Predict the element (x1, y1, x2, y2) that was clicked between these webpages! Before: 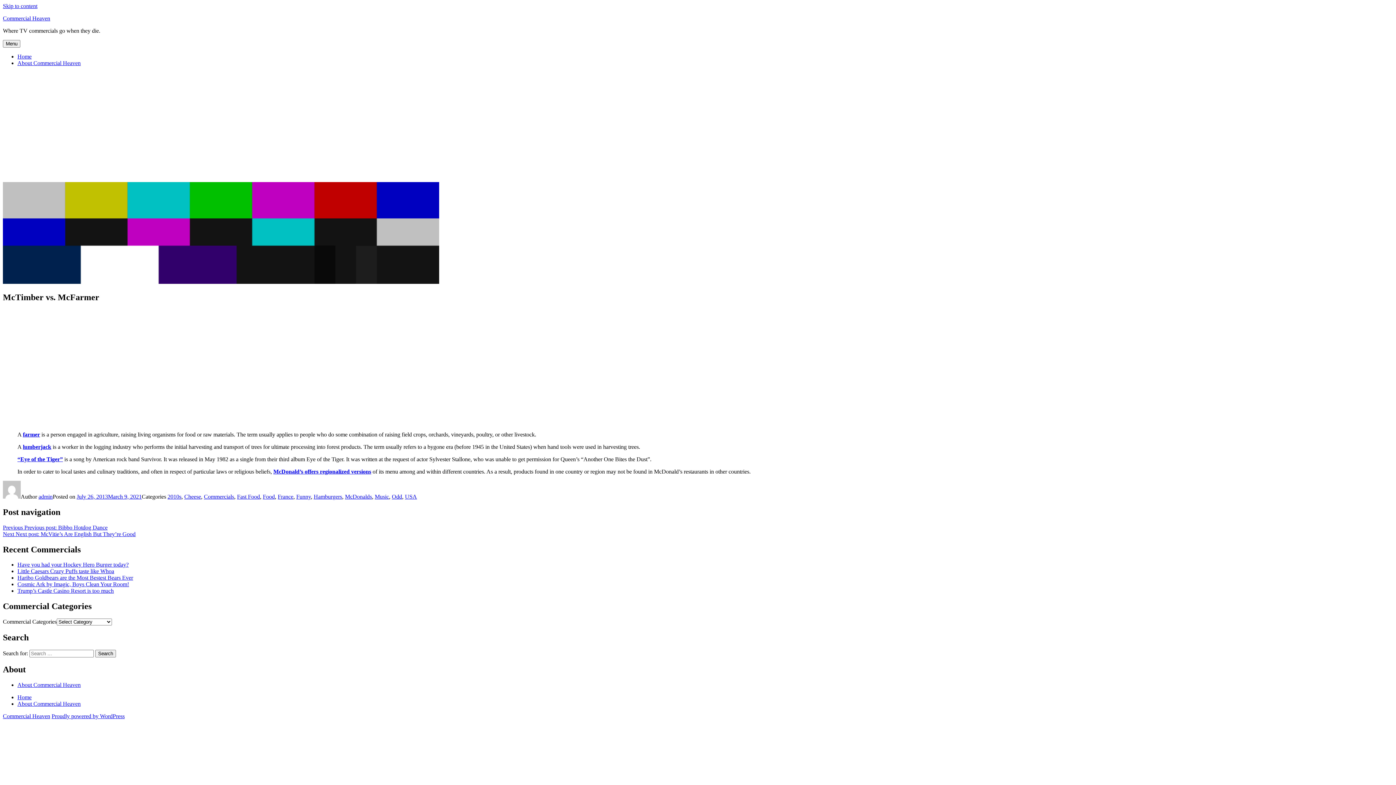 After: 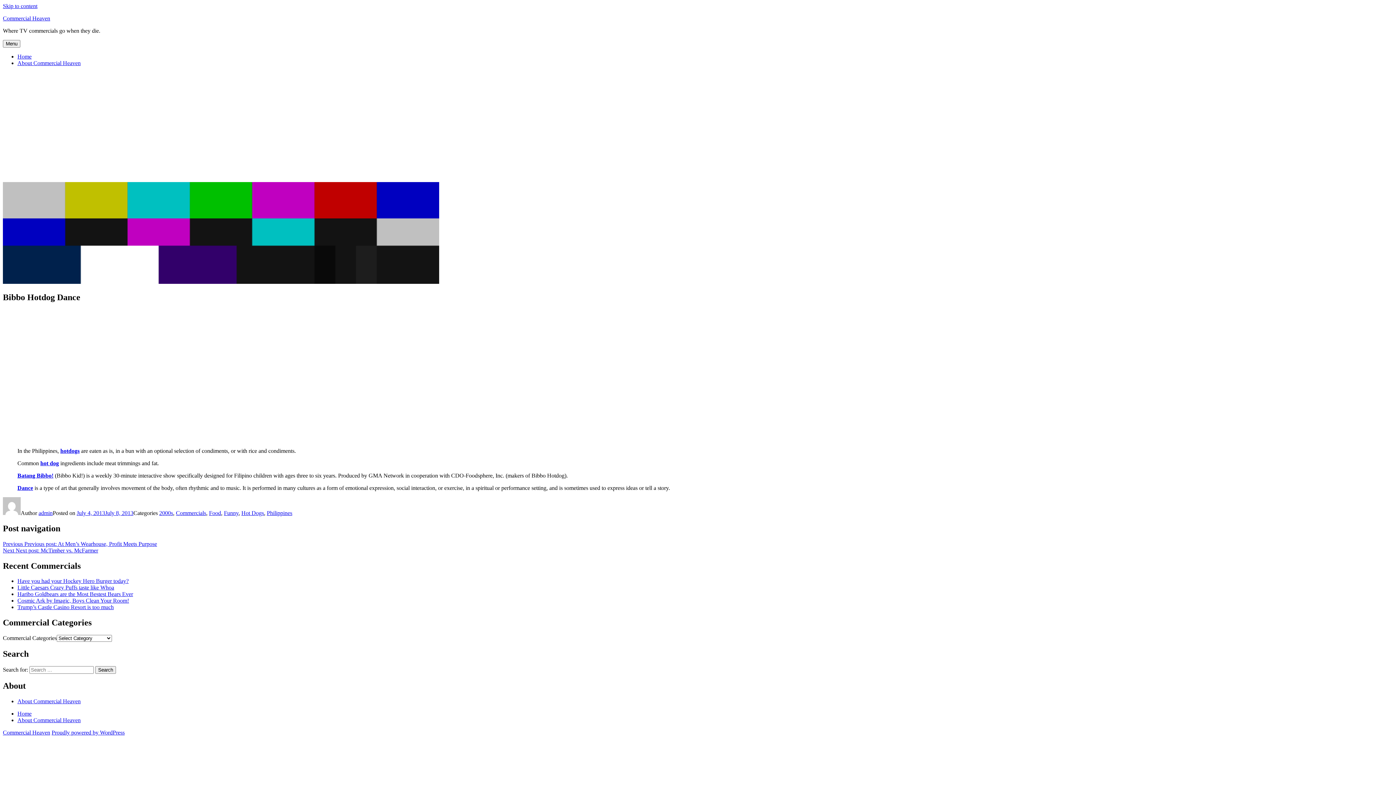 Action: label: Previous Previous post: Bibbo Hotdog Dance bbox: (2, 524, 107, 530)